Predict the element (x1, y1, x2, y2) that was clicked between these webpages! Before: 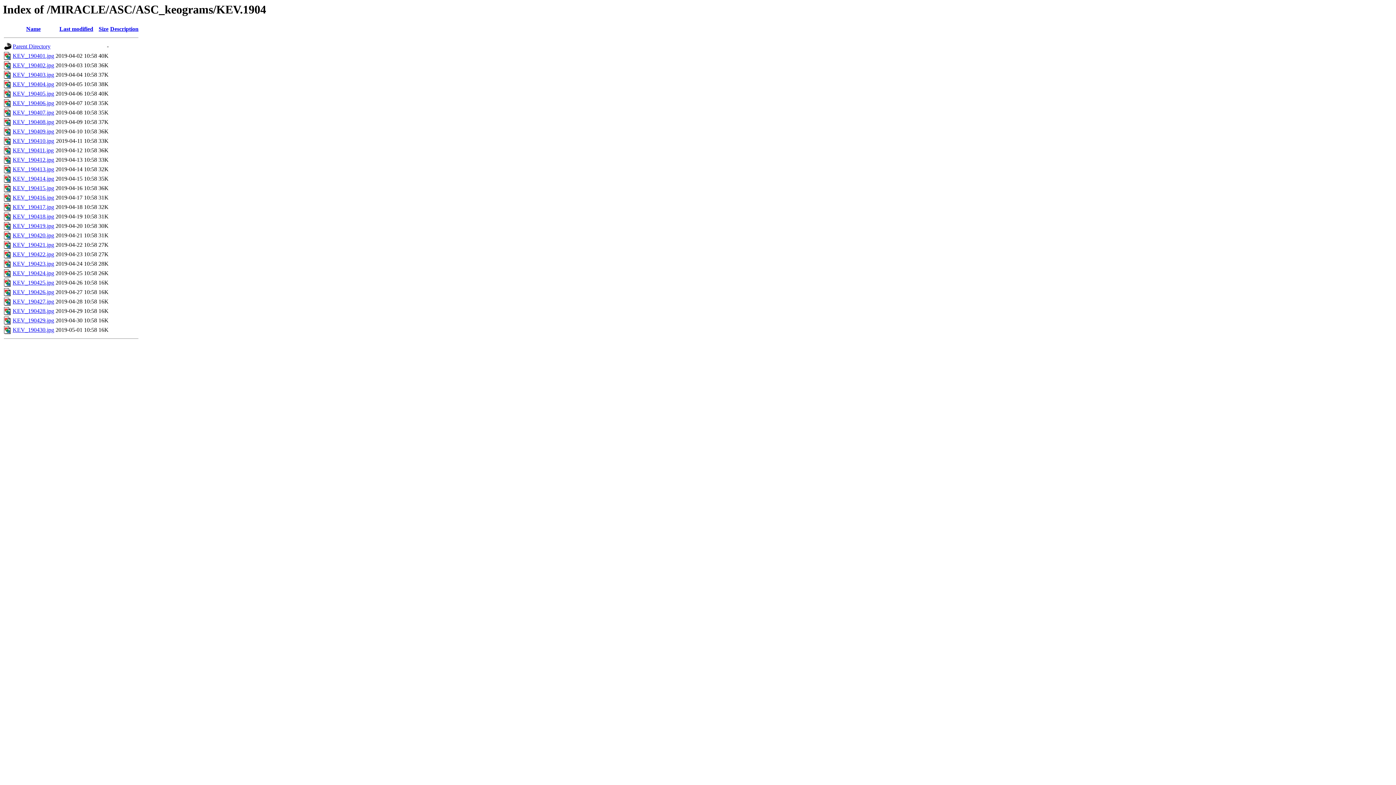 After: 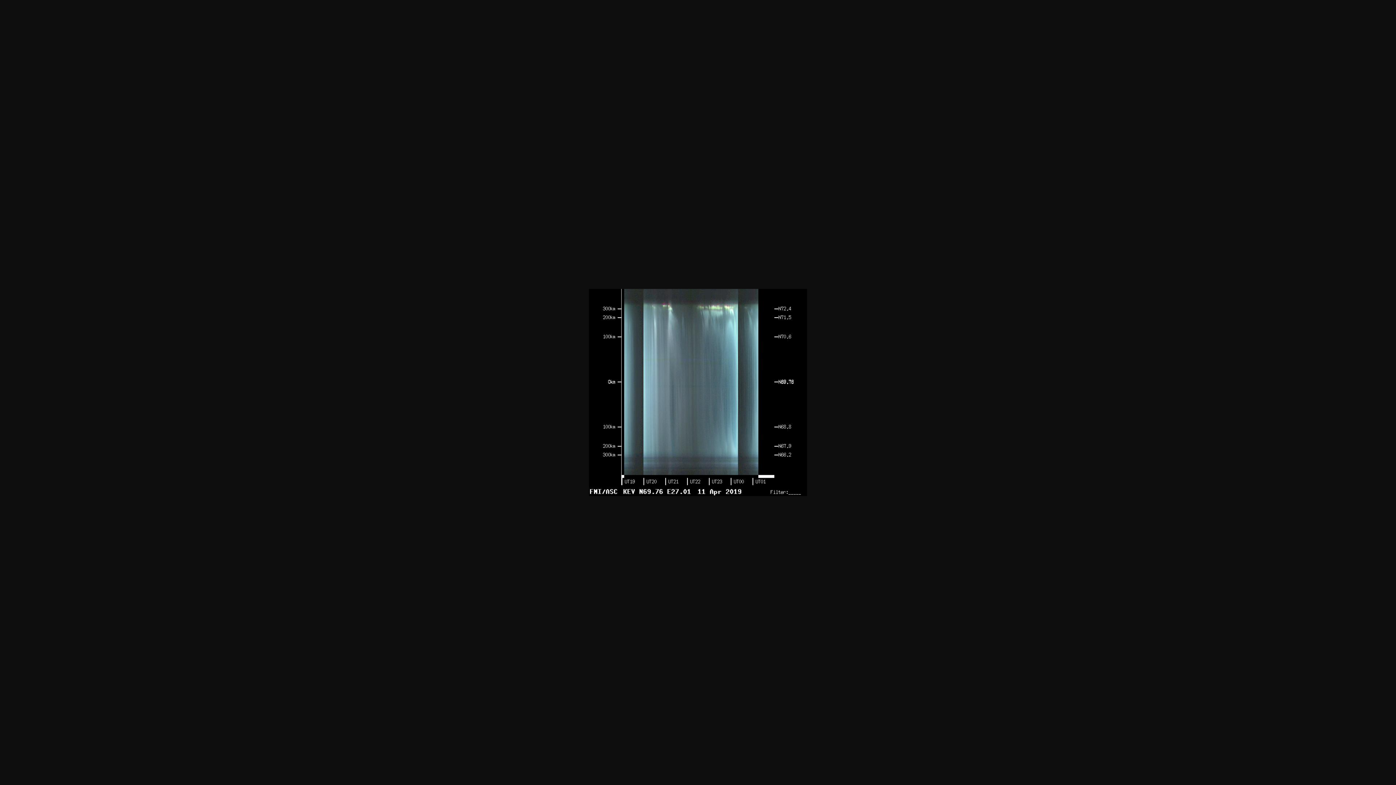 Action: label: KEV_190411.jpg bbox: (12, 147, 53, 153)